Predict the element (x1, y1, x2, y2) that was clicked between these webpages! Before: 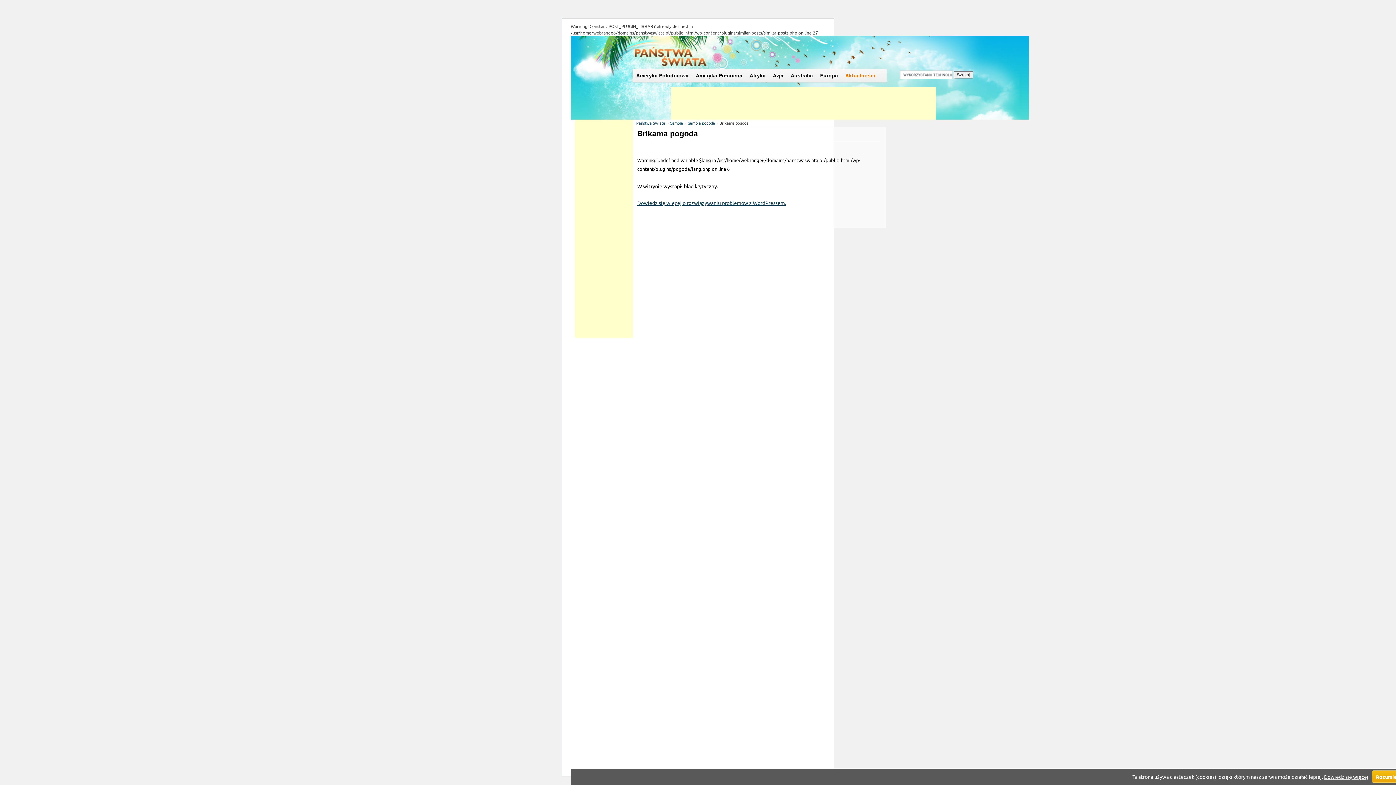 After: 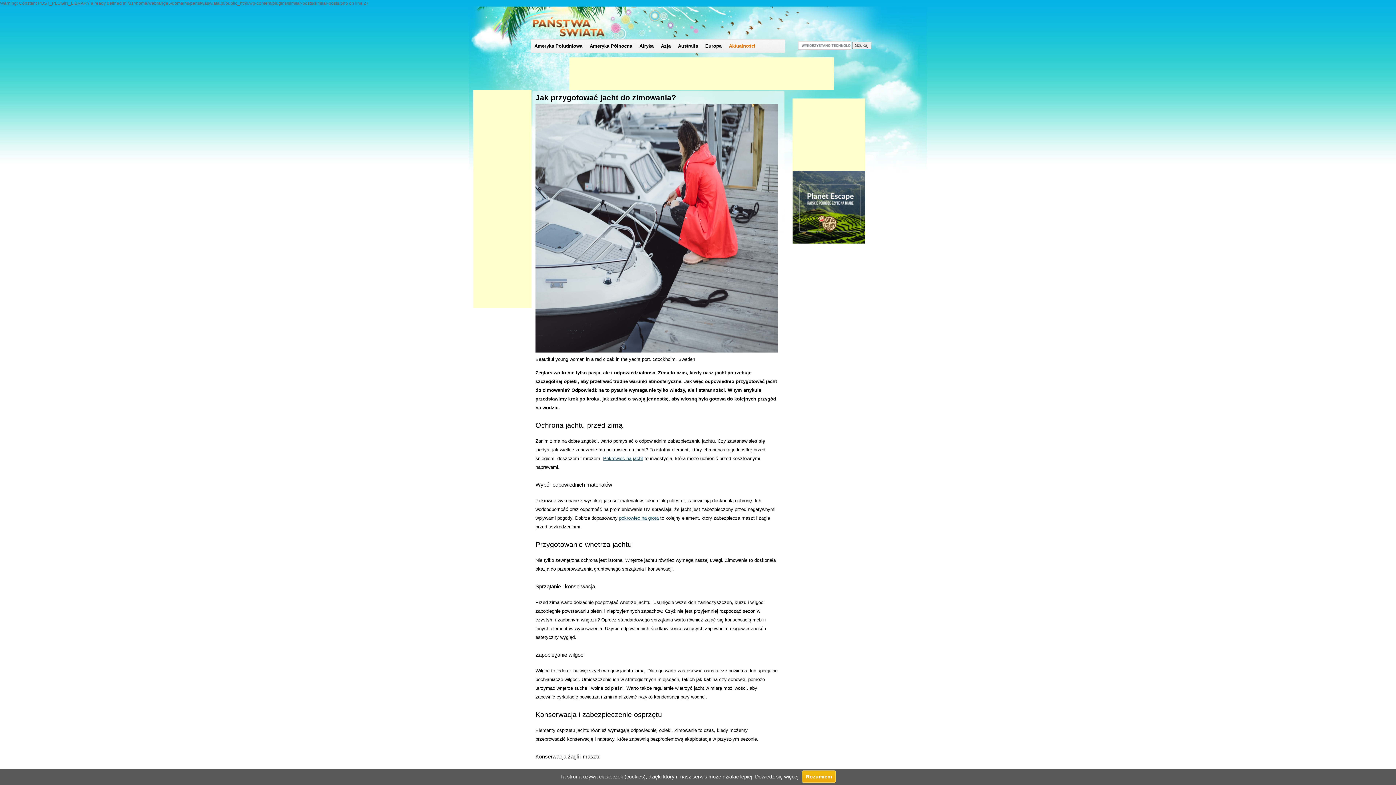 Action: bbox: (841, 68, 878, 82) label: Aktualności